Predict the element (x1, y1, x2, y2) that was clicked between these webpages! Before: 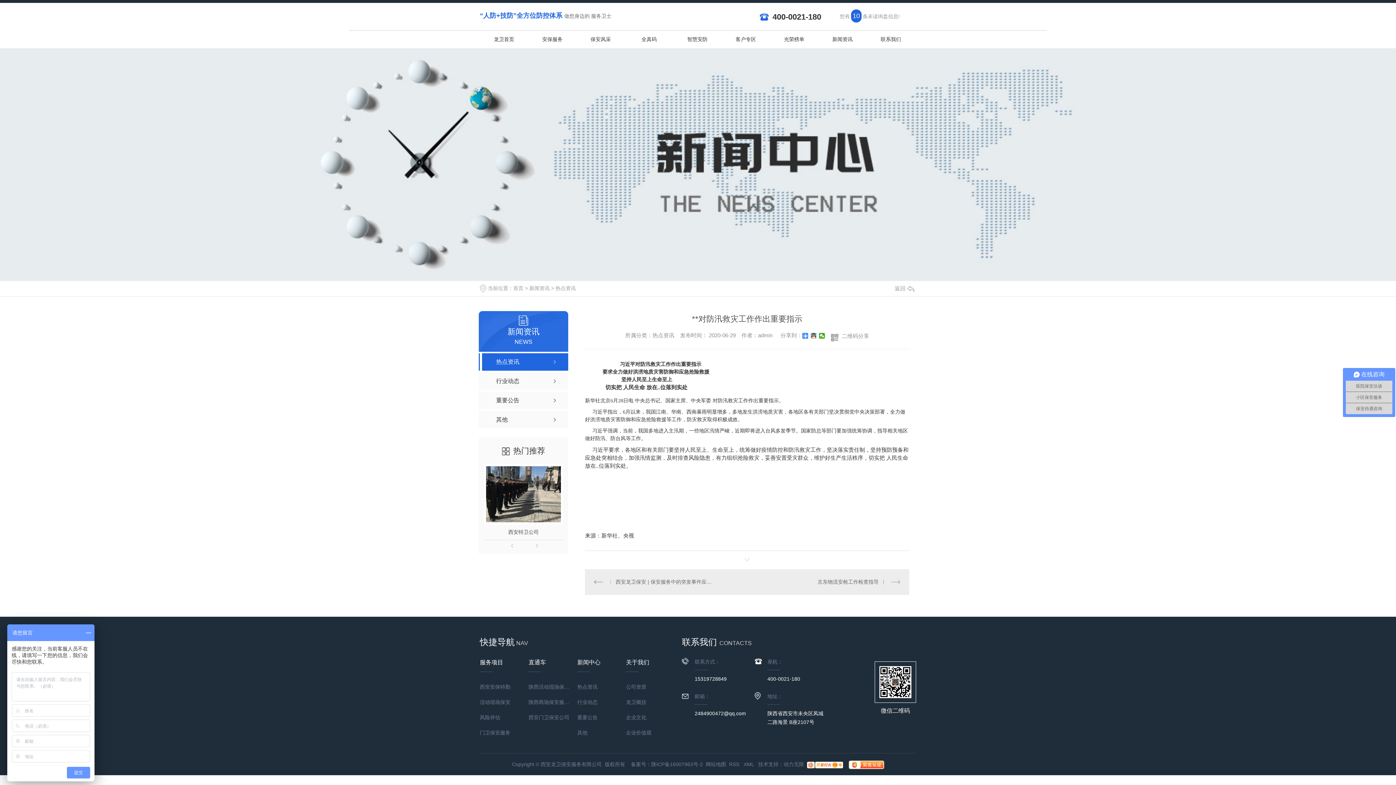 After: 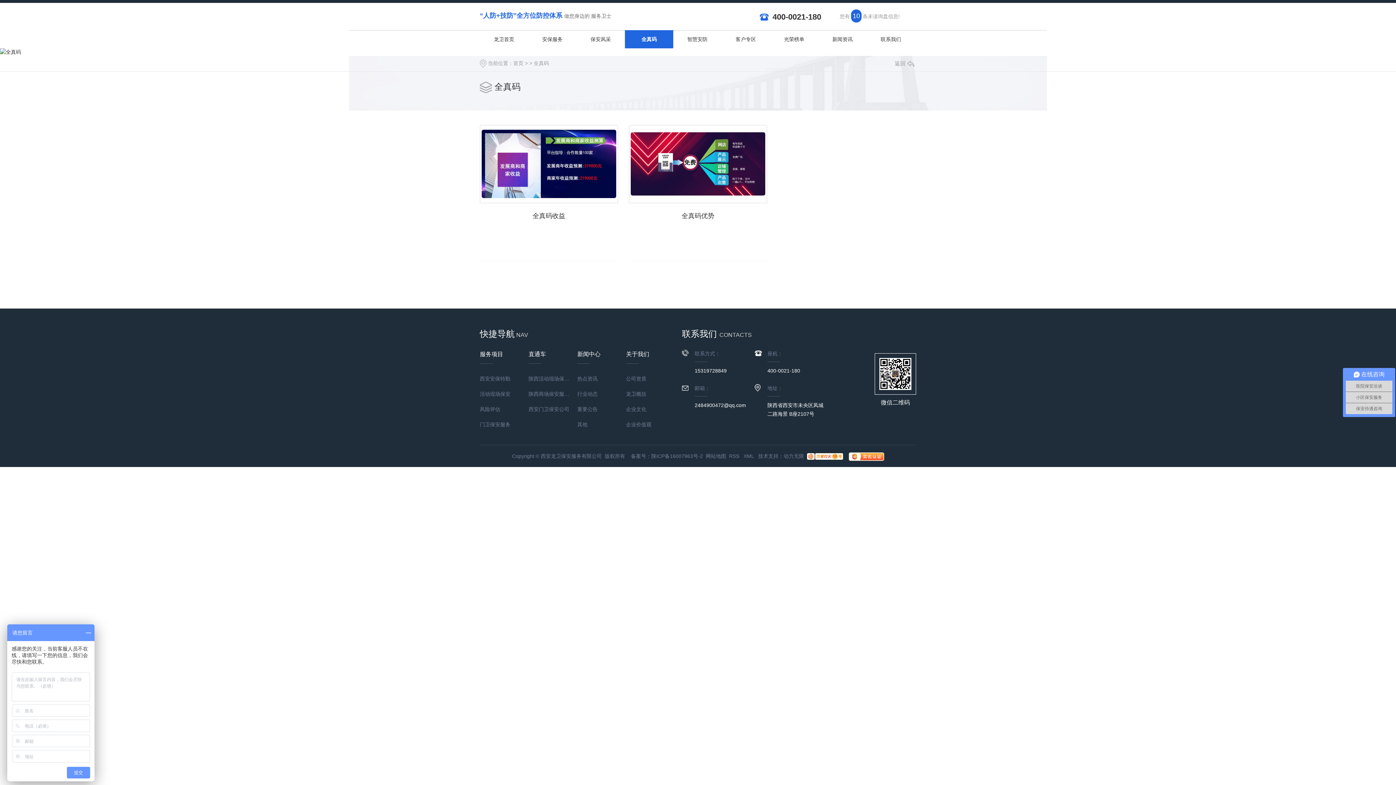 Action: label: 全真码 bbox: (625, 30, 673, 48)